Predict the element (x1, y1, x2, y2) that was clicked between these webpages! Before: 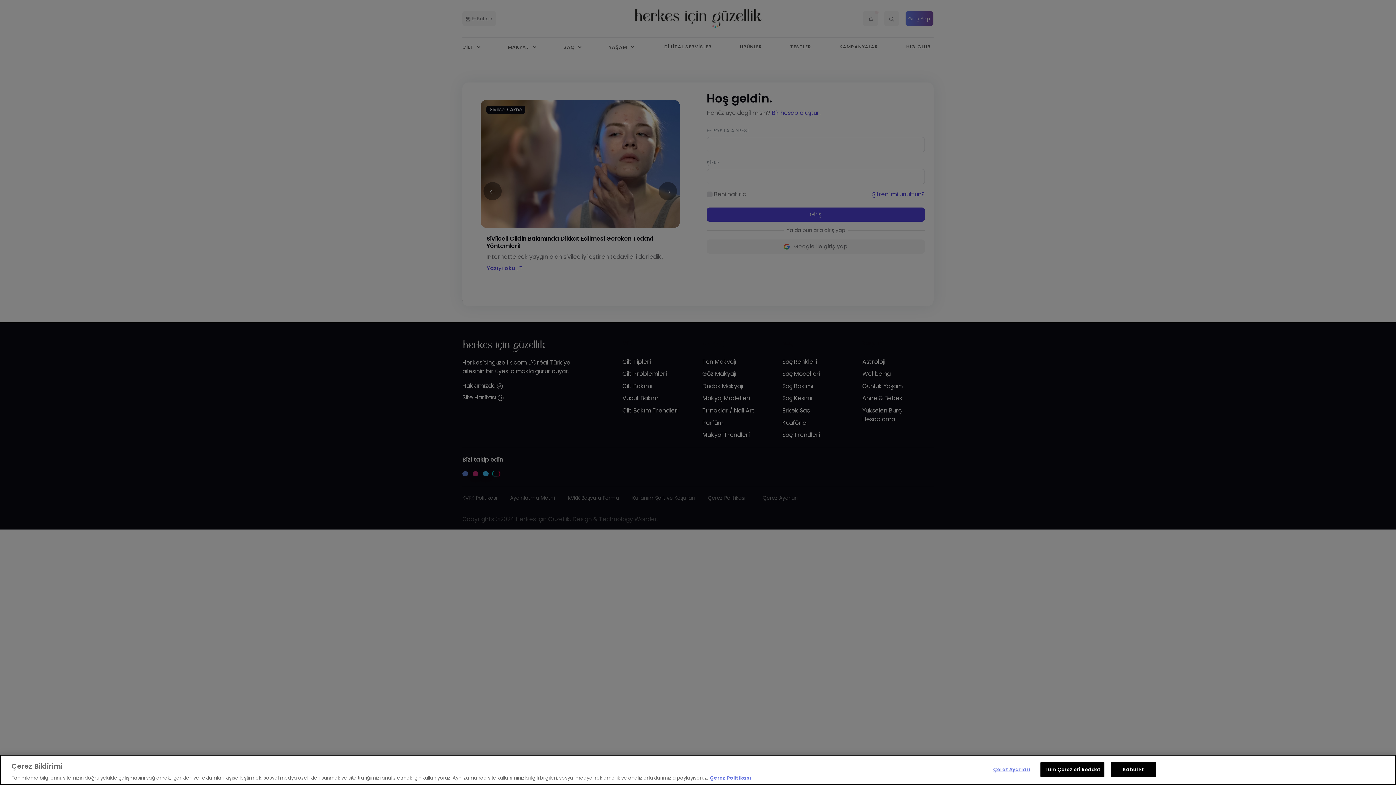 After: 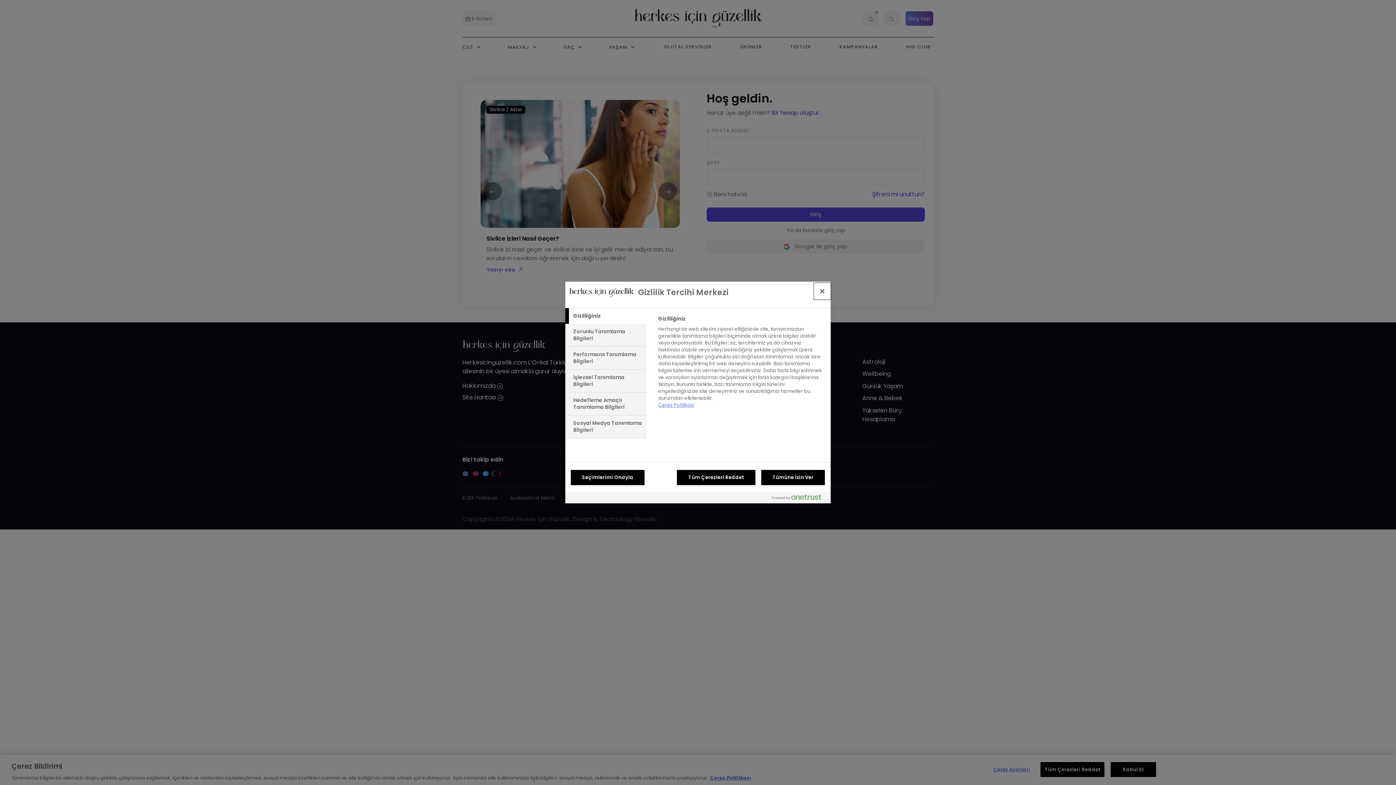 Action: bbox: (989, 762, 1034, 776) label: Çerez Ayarları